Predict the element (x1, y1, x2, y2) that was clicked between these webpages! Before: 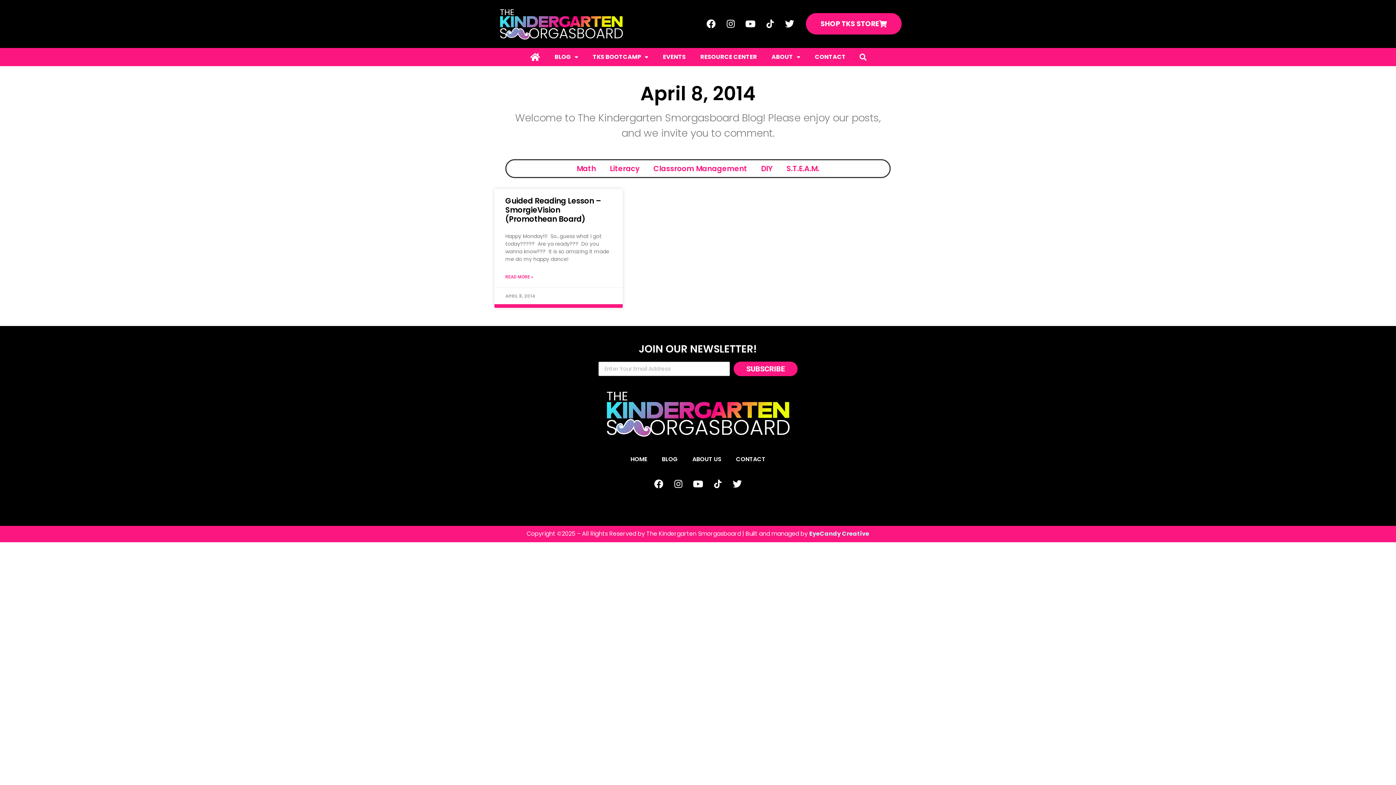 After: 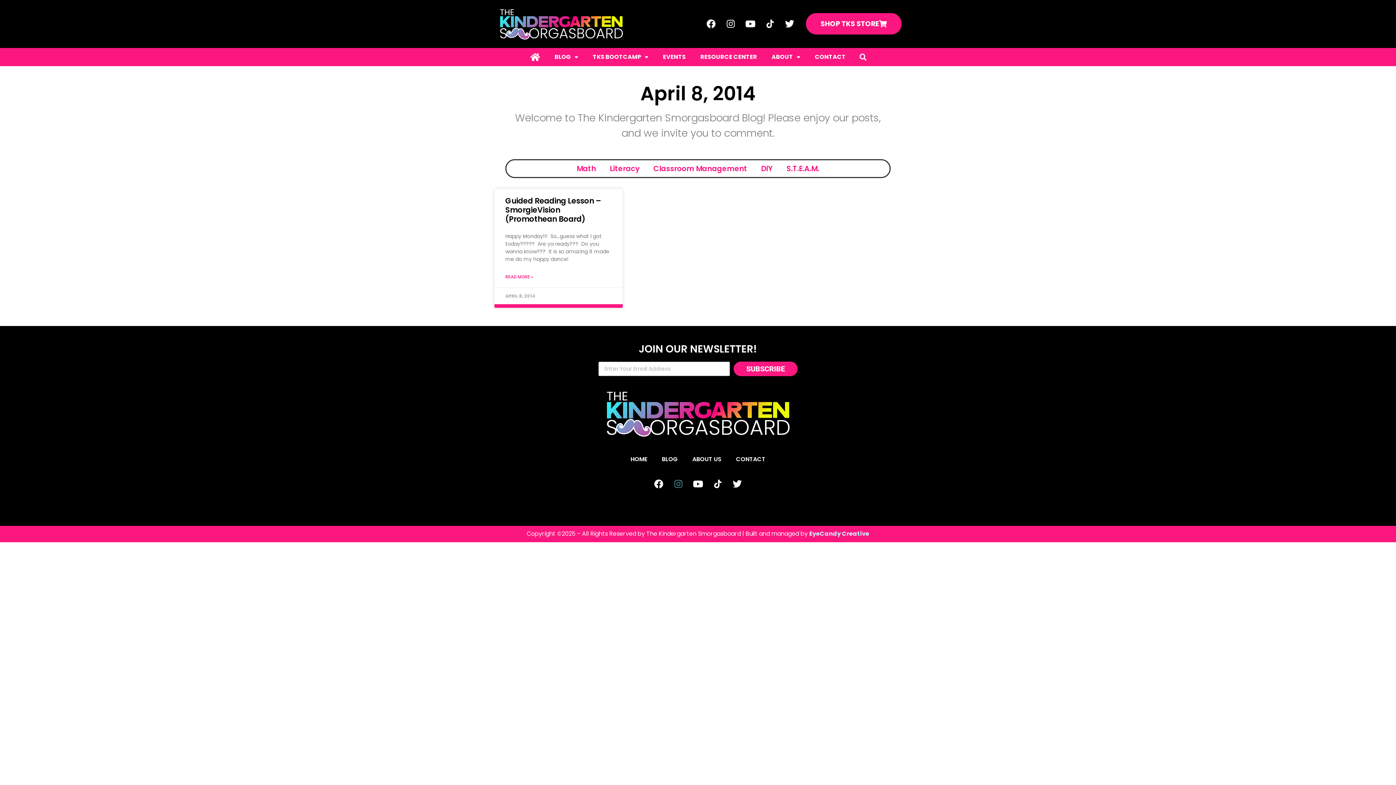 Action: bbox: (669, 475, 687, 493) label: Instagram